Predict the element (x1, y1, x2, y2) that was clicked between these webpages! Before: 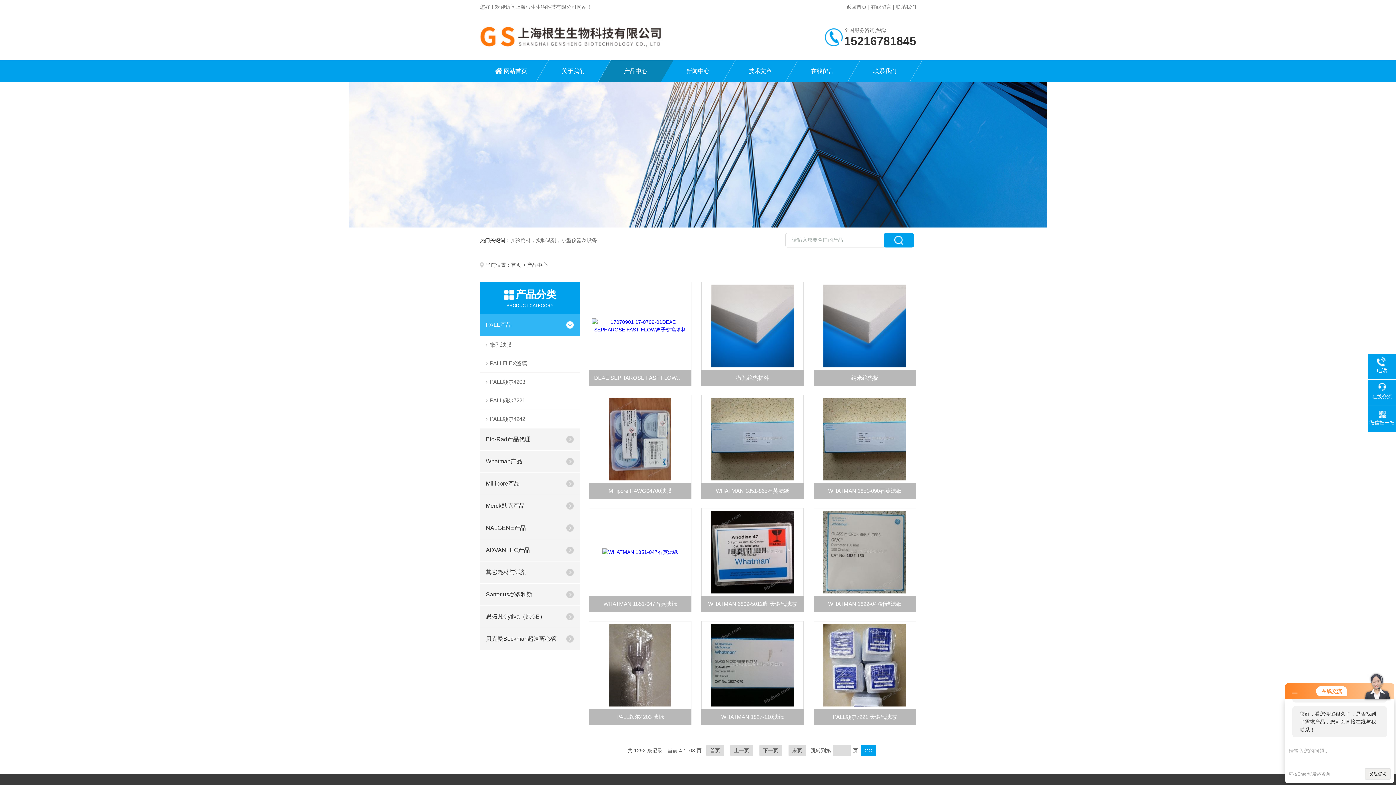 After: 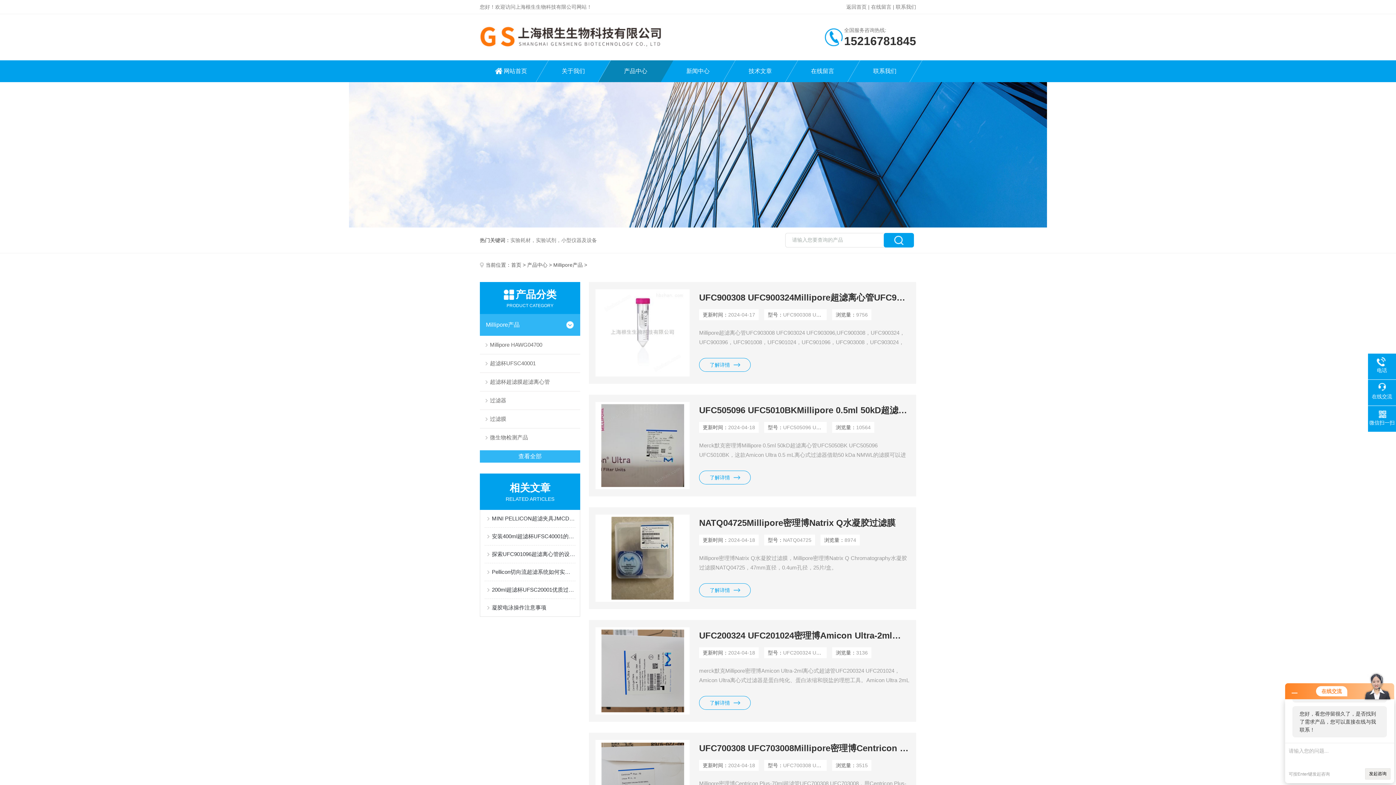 Action: bbox: (480, 473, 560, 494) label: Millipore产品